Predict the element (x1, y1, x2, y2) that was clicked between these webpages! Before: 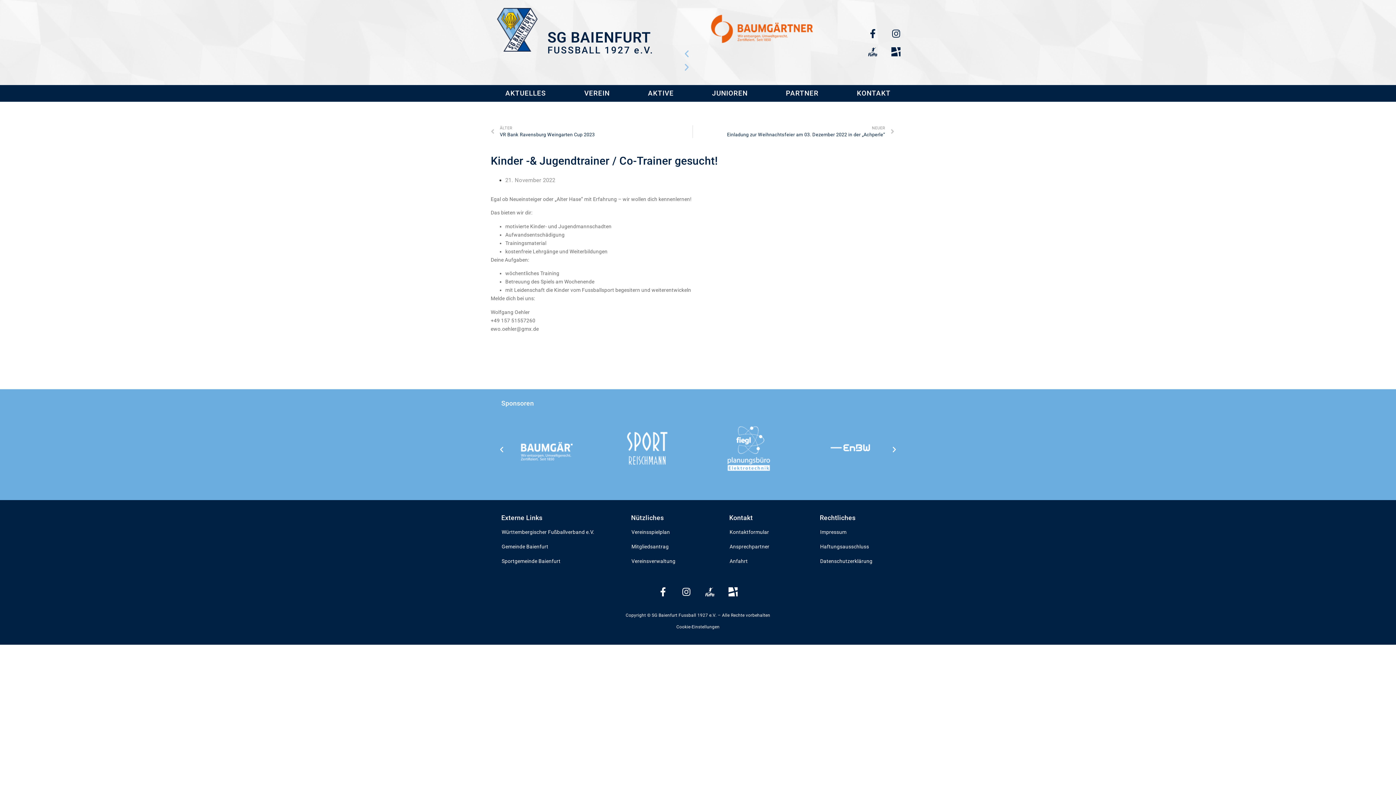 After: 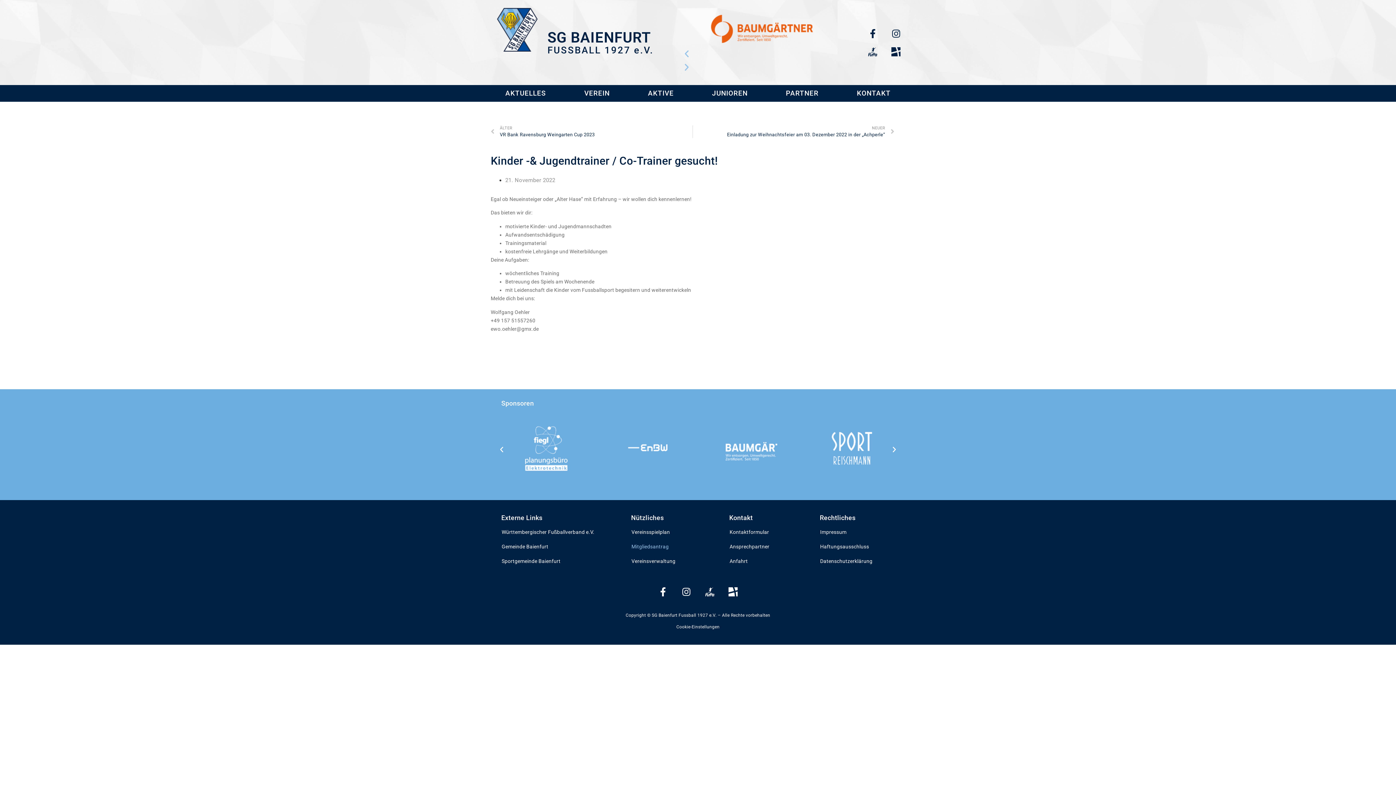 Action: label: Mitgliedsantrag bbox: (624, 539, 676, 554)